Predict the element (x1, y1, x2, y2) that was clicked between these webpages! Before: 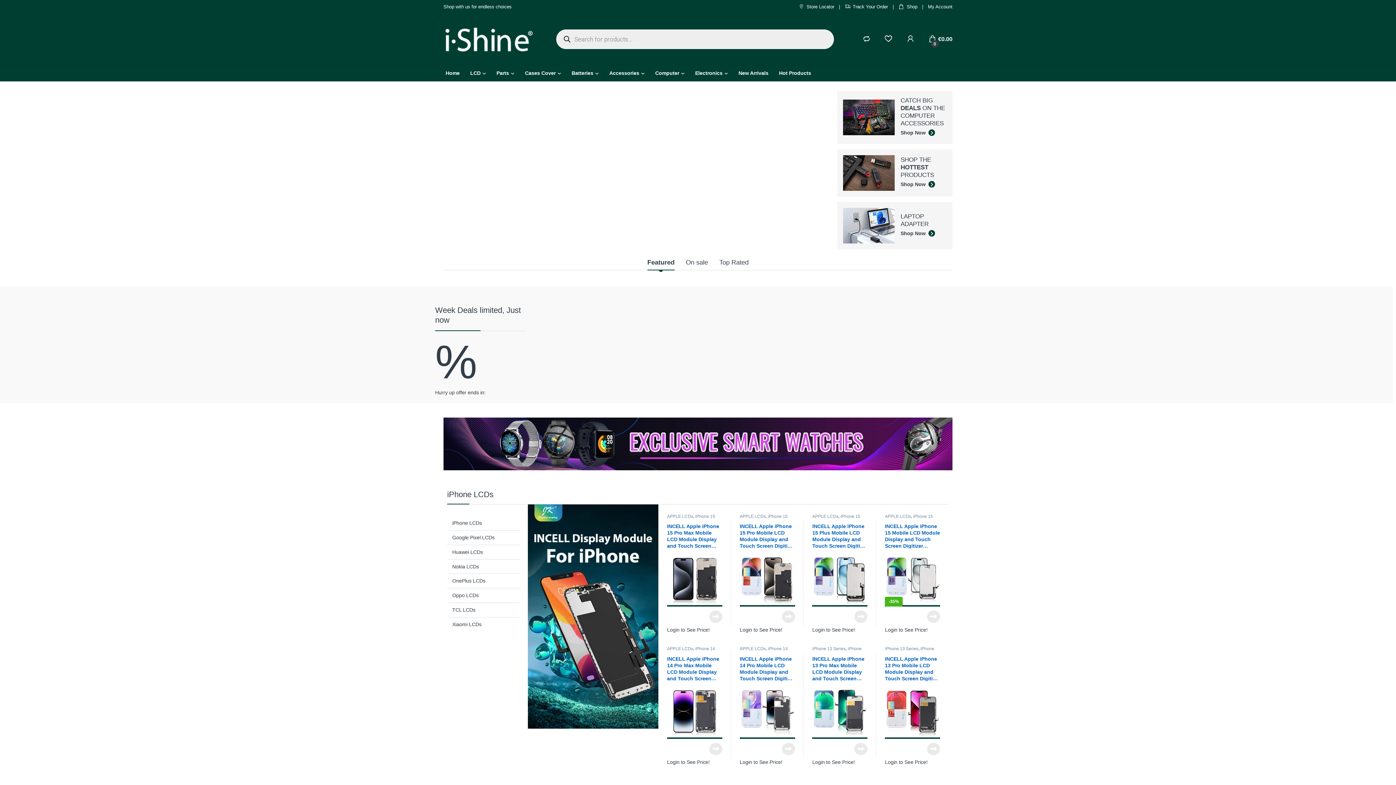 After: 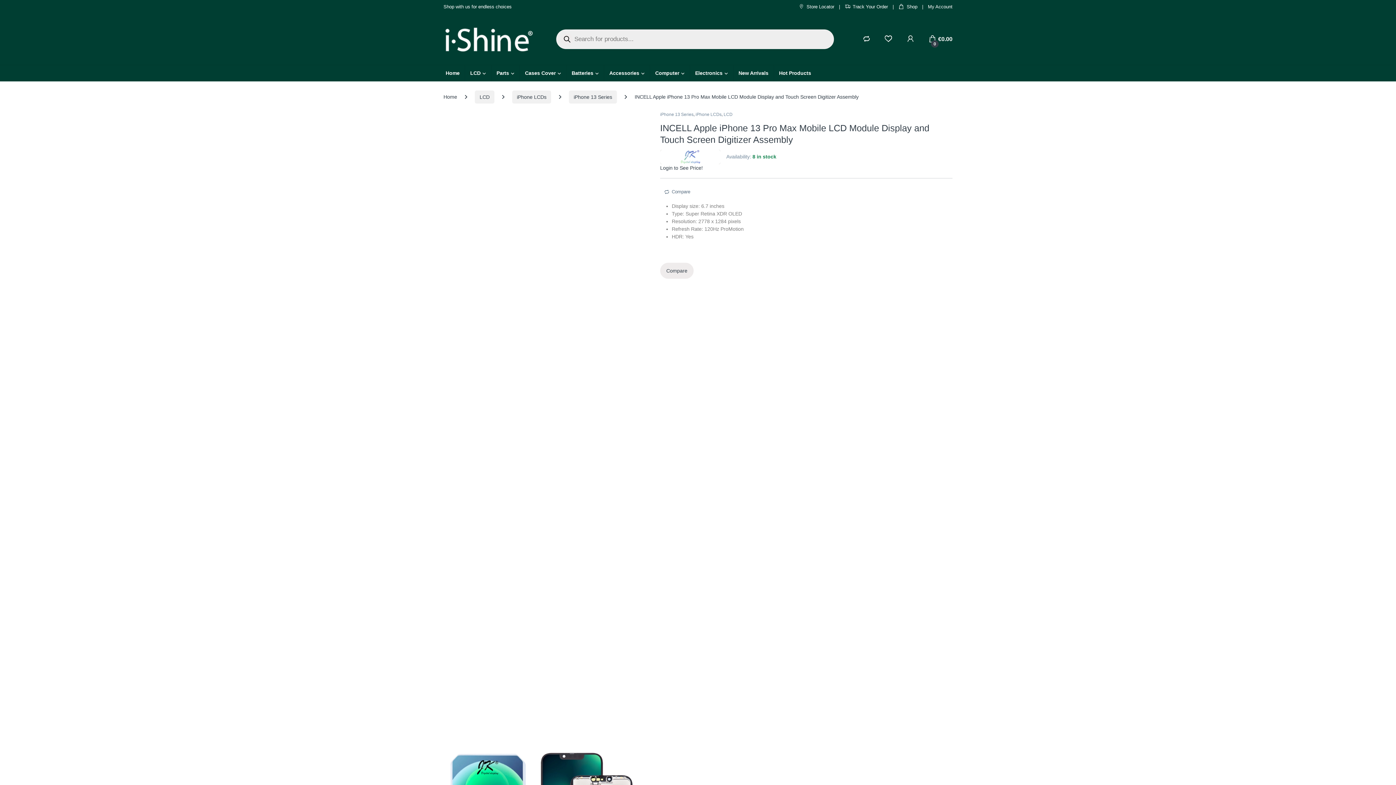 Action: bbox: (854, 743, 867, 755) label: Read more about “INCELL Apple iPhone 13 Pro Max Mobile LCD Module Display and Touch Screen Digitizer Assembly”